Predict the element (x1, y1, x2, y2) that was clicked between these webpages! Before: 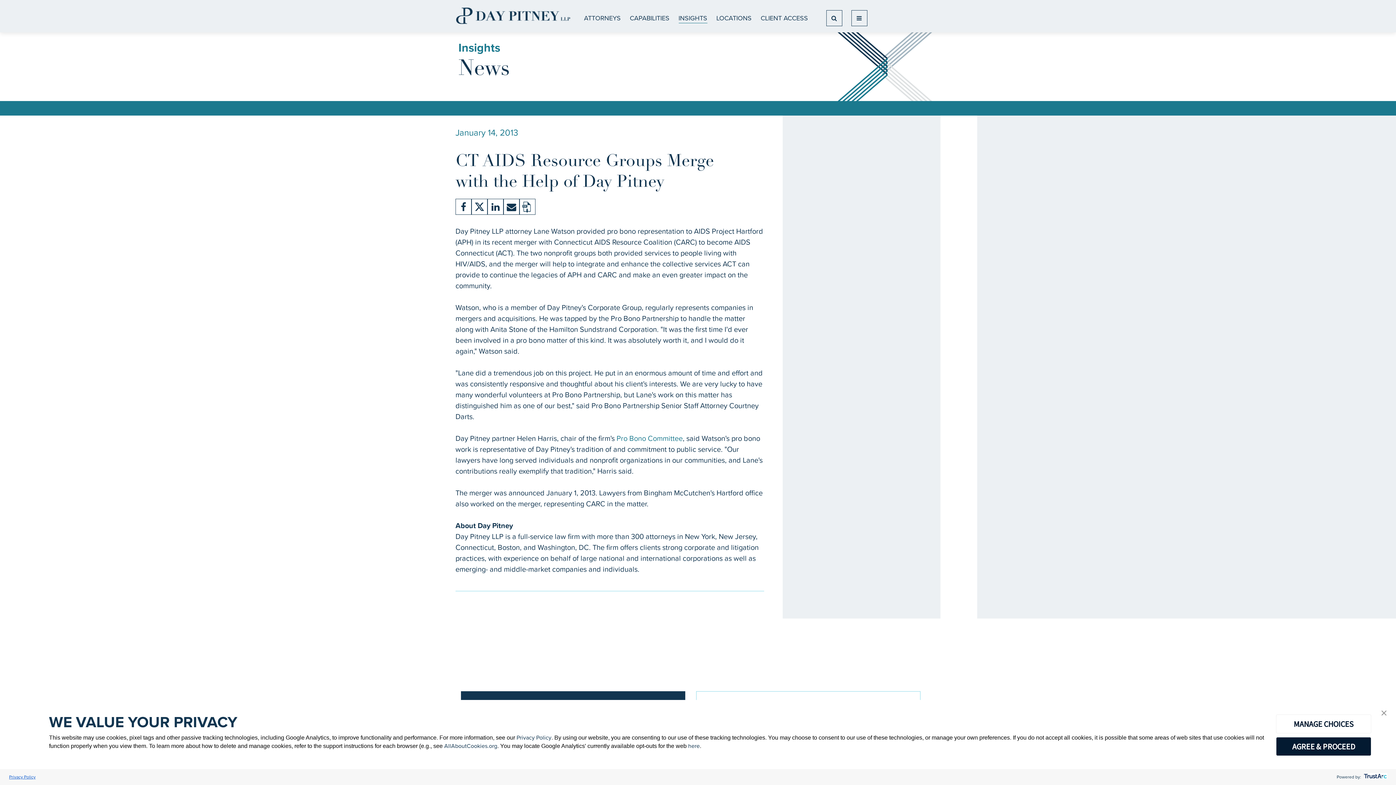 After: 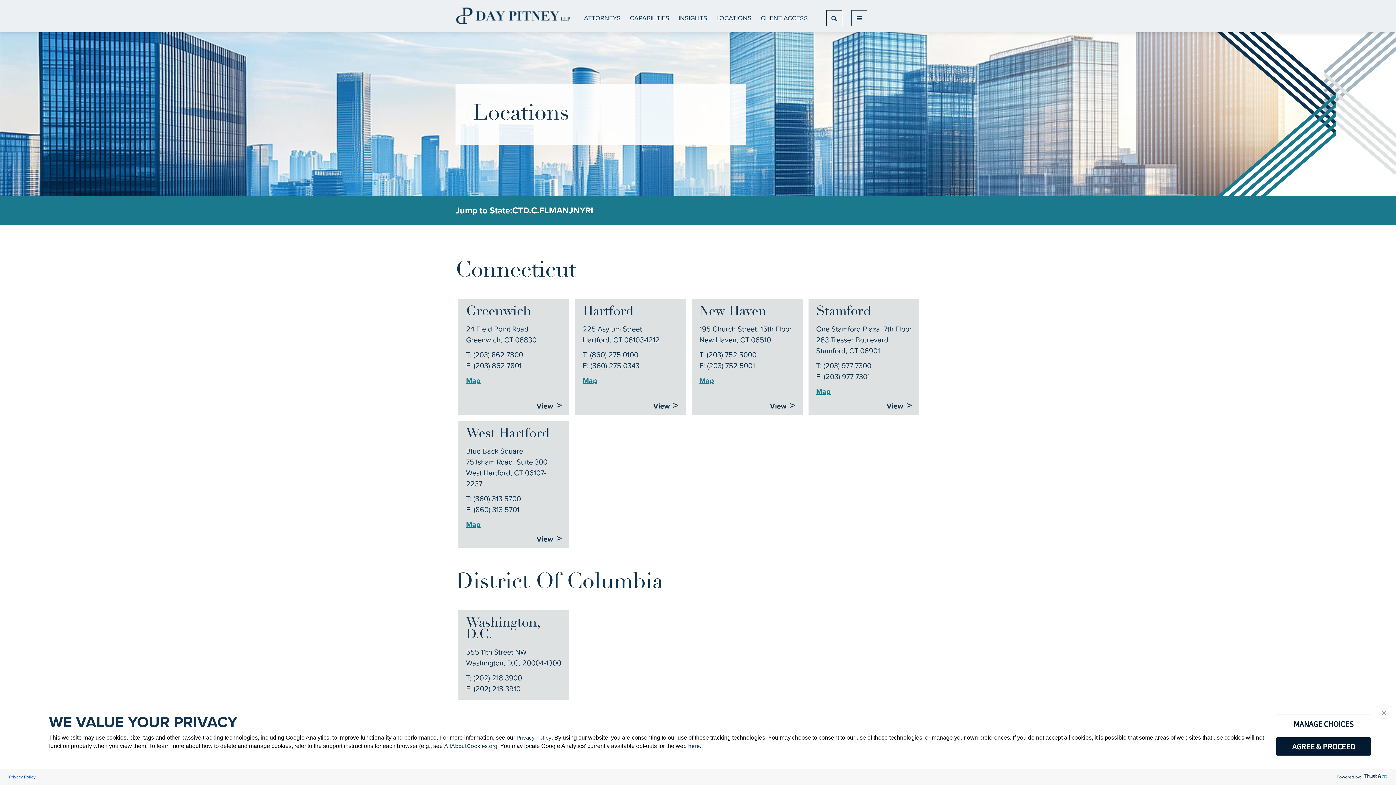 Action: bbox: (716, 13, 751, 22) label: LOCATIONS